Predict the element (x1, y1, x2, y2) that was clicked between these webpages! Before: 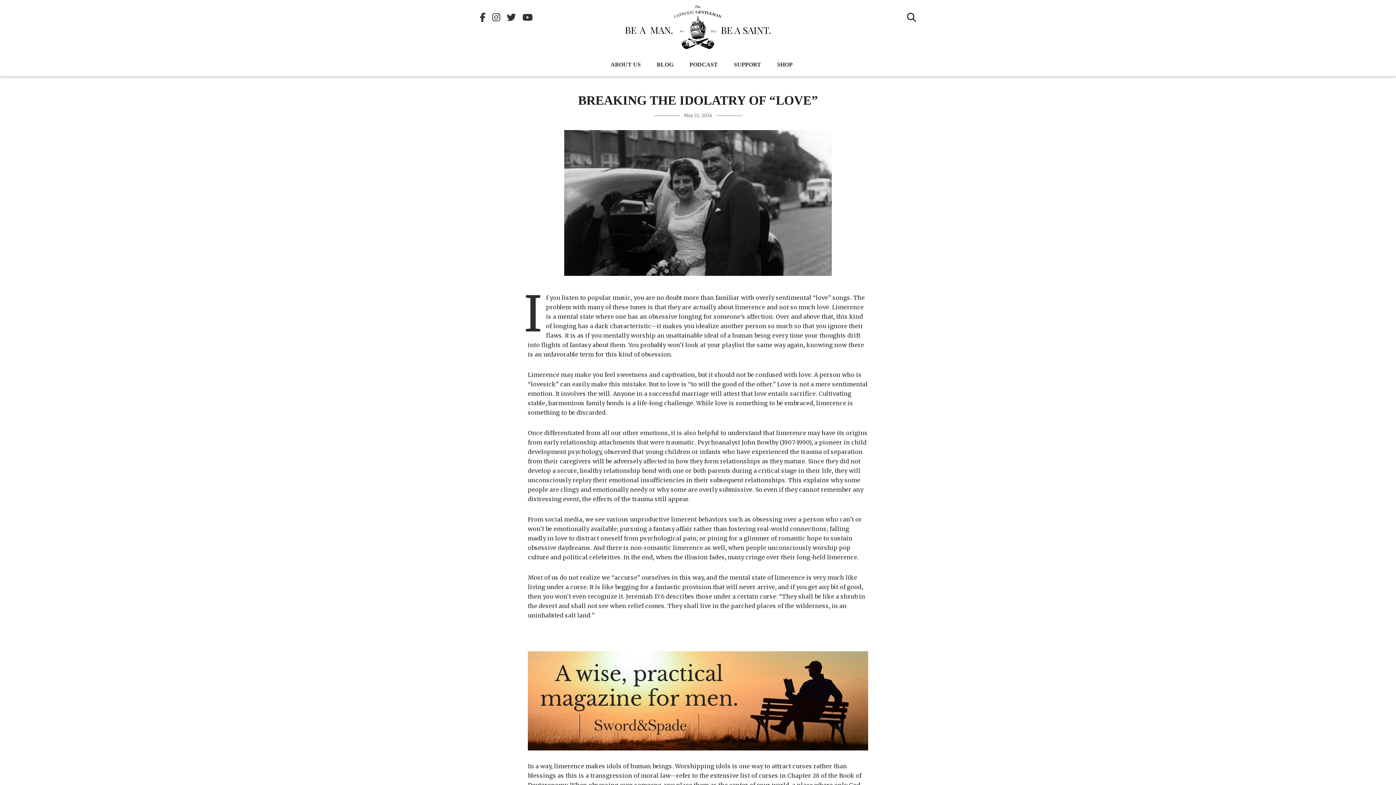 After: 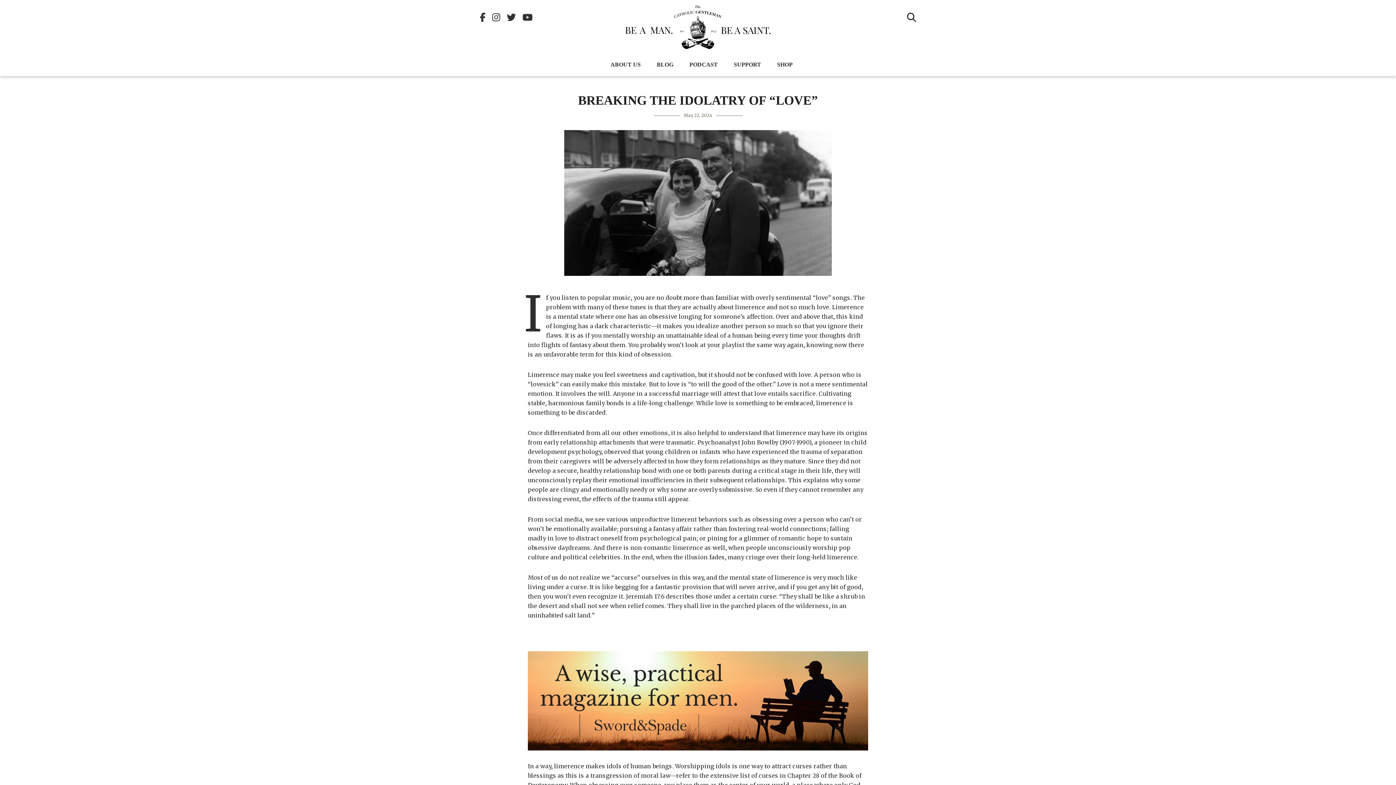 Action: bbox: (480, 12, 485, 22)